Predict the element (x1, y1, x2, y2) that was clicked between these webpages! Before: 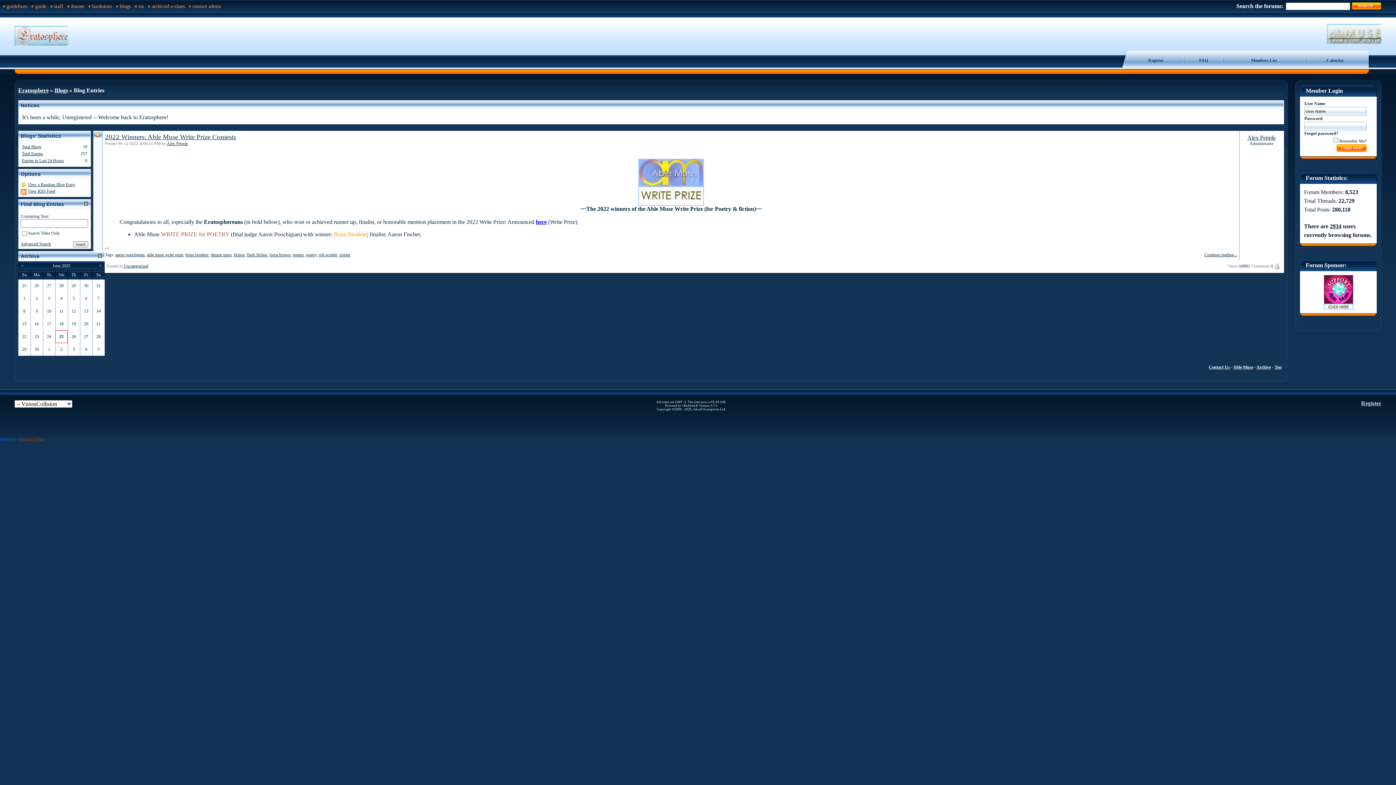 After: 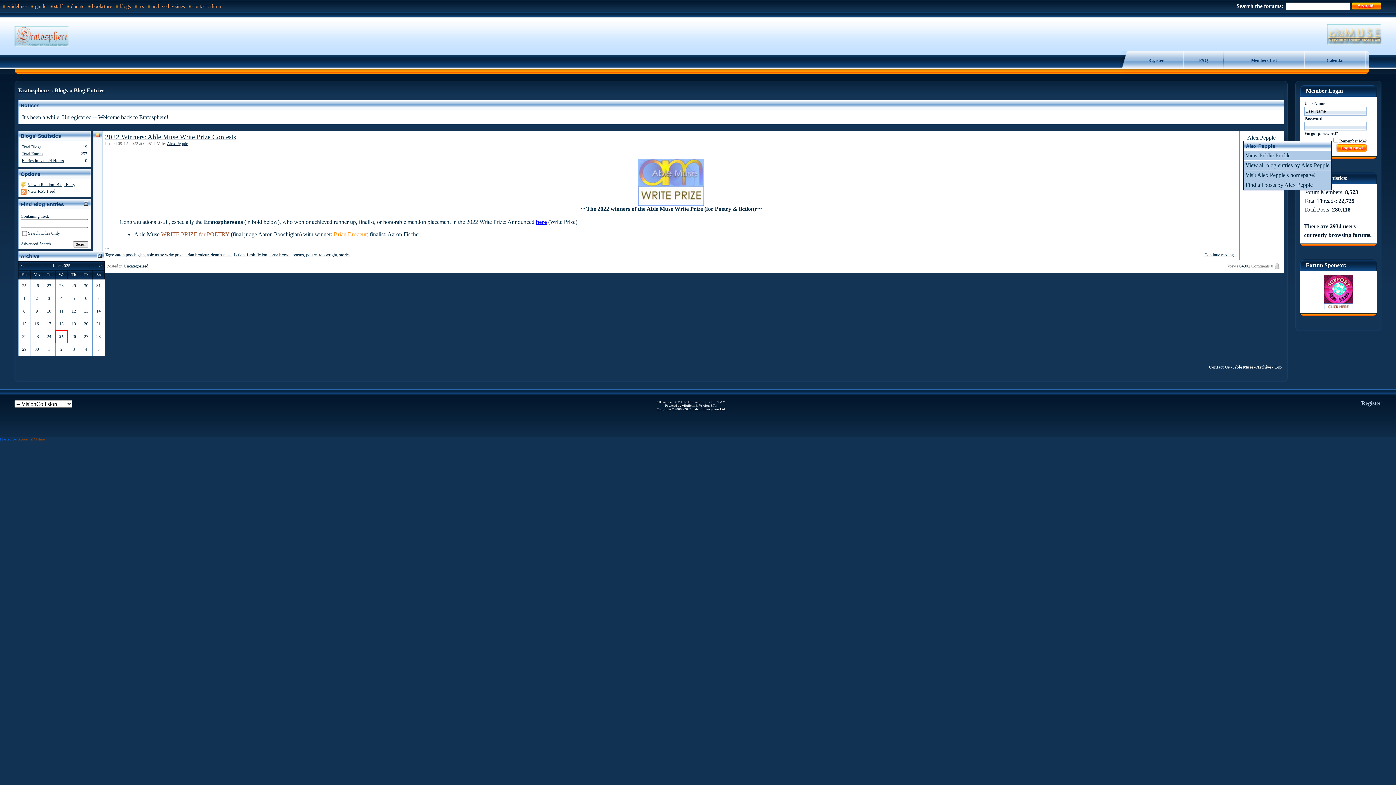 Action: bbox: (1247, 134, 1276, 140) label: Alex Pepple